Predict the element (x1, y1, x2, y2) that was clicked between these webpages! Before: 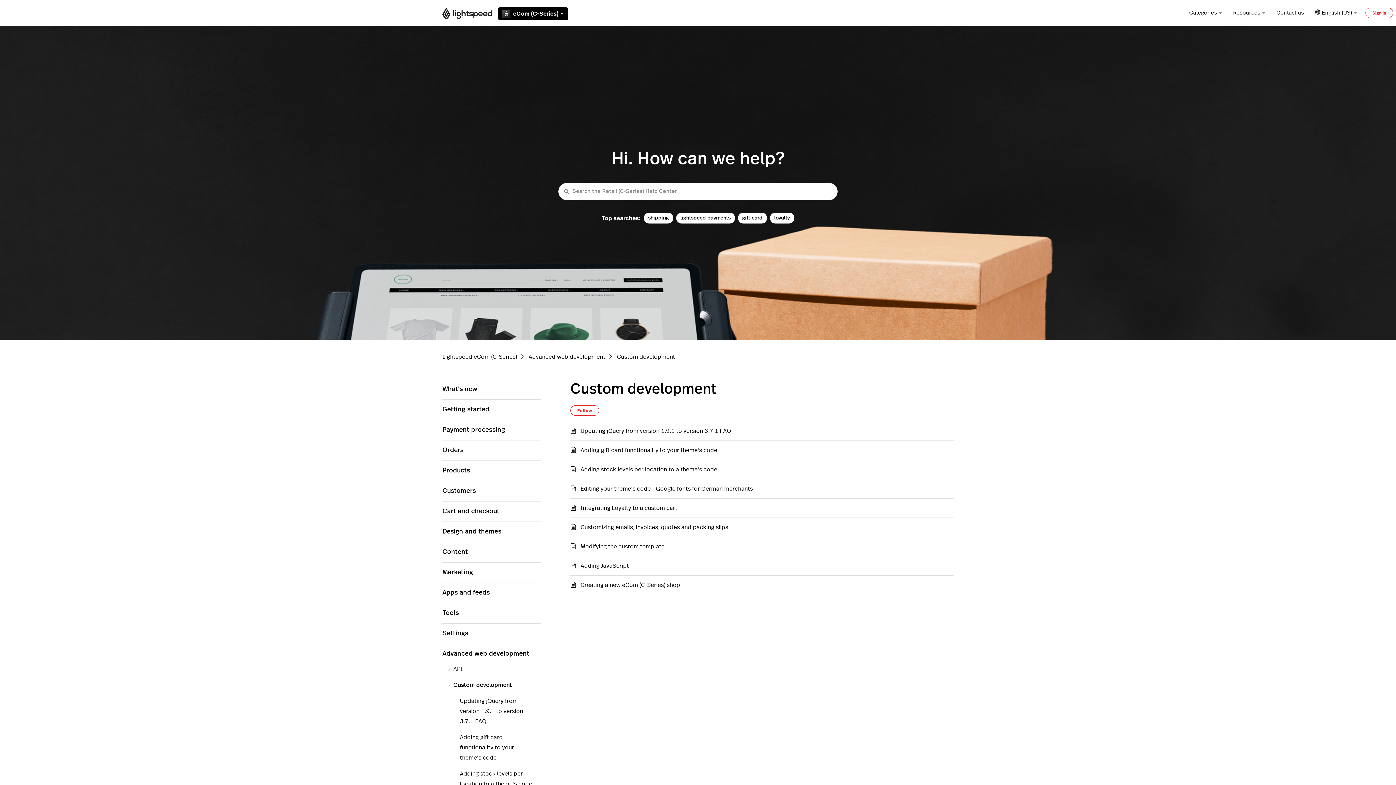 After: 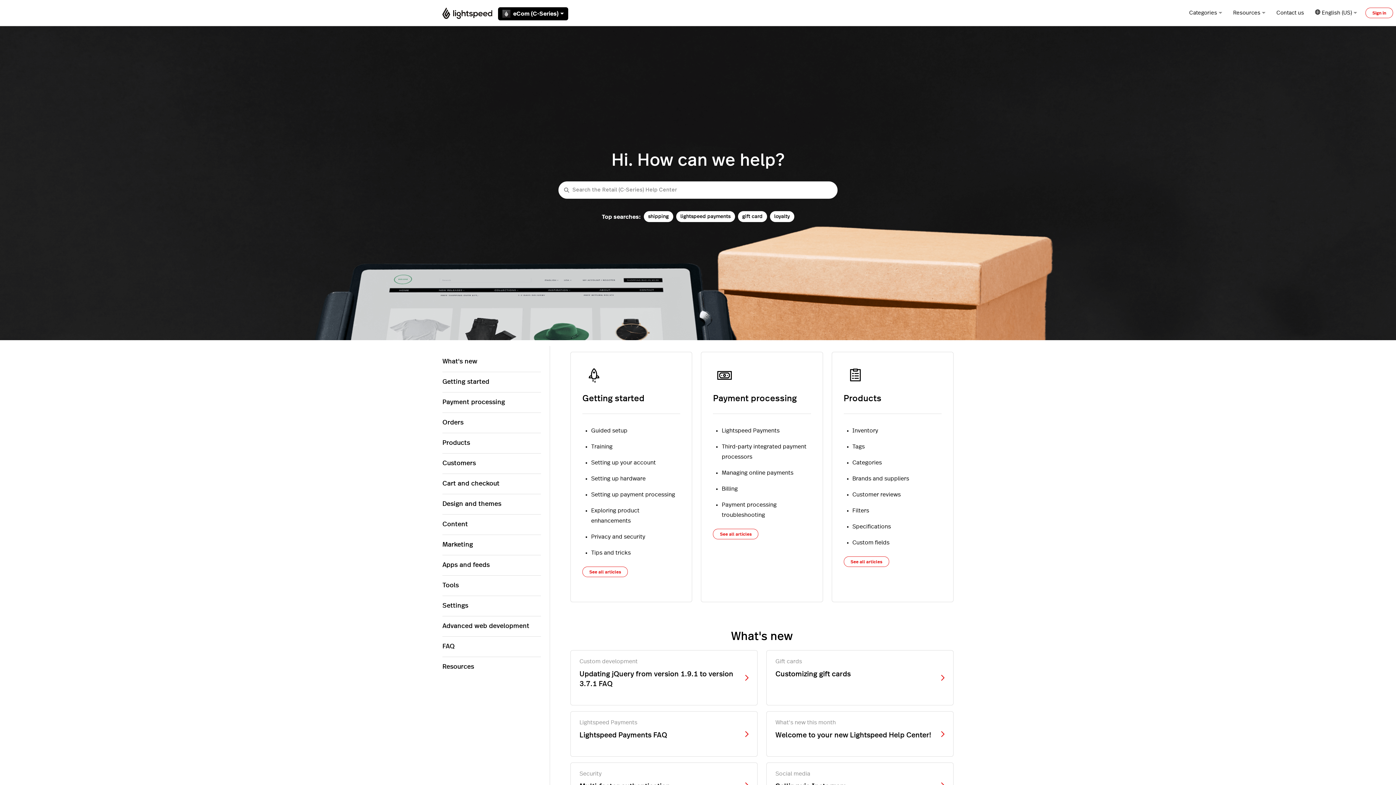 Action: bbox: (442, 354, 517, 360) label: Lightspeed eCom (C-Series)